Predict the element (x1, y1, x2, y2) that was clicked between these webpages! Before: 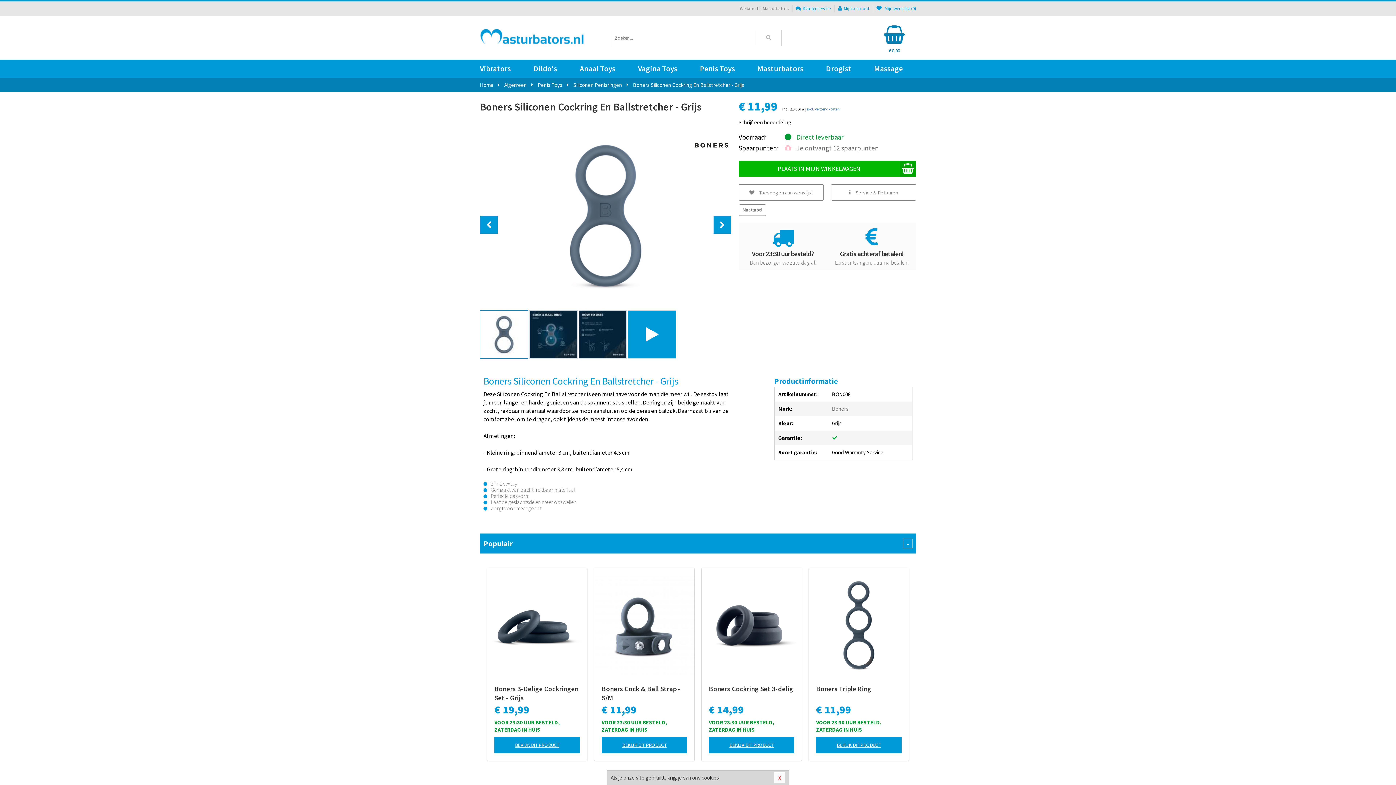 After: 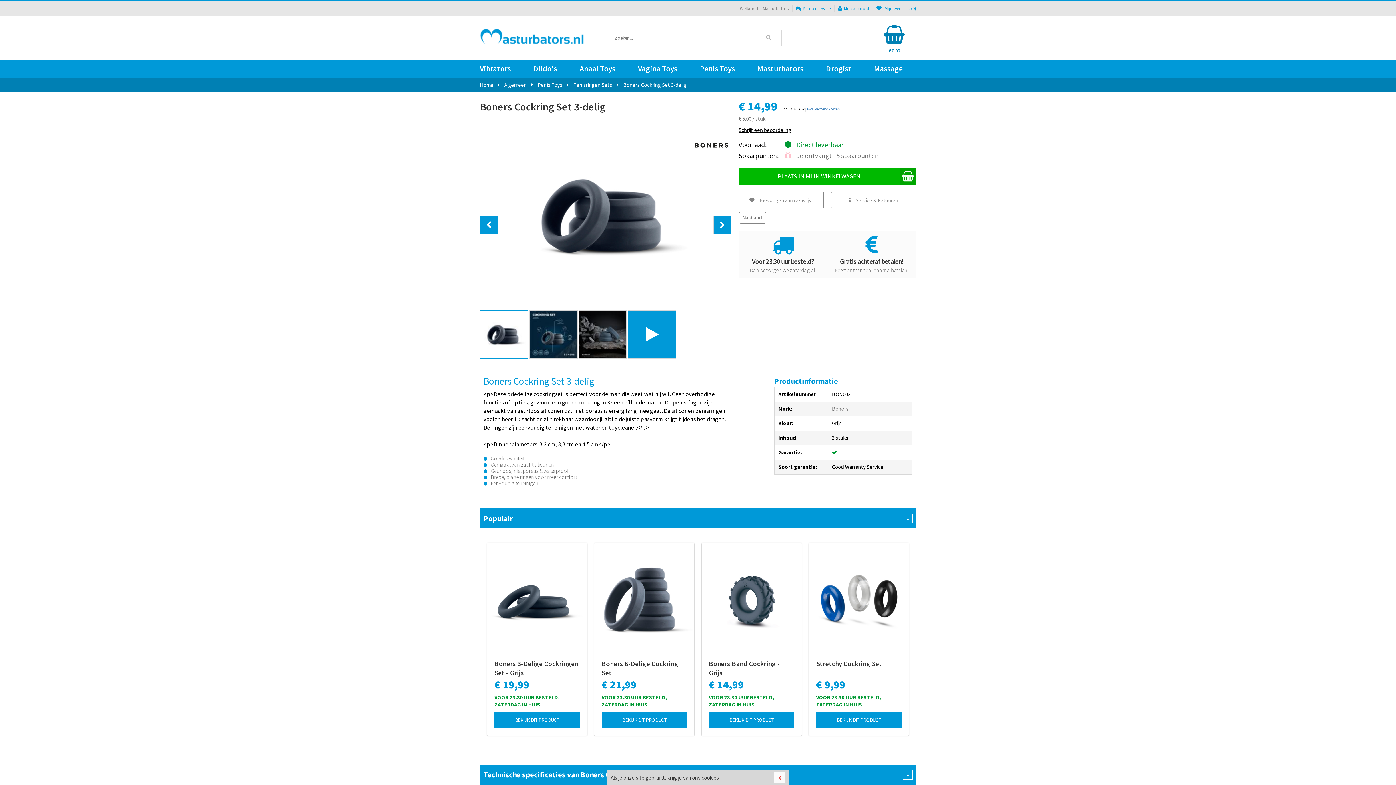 Action: bbox: (701, 575, 801, 675)